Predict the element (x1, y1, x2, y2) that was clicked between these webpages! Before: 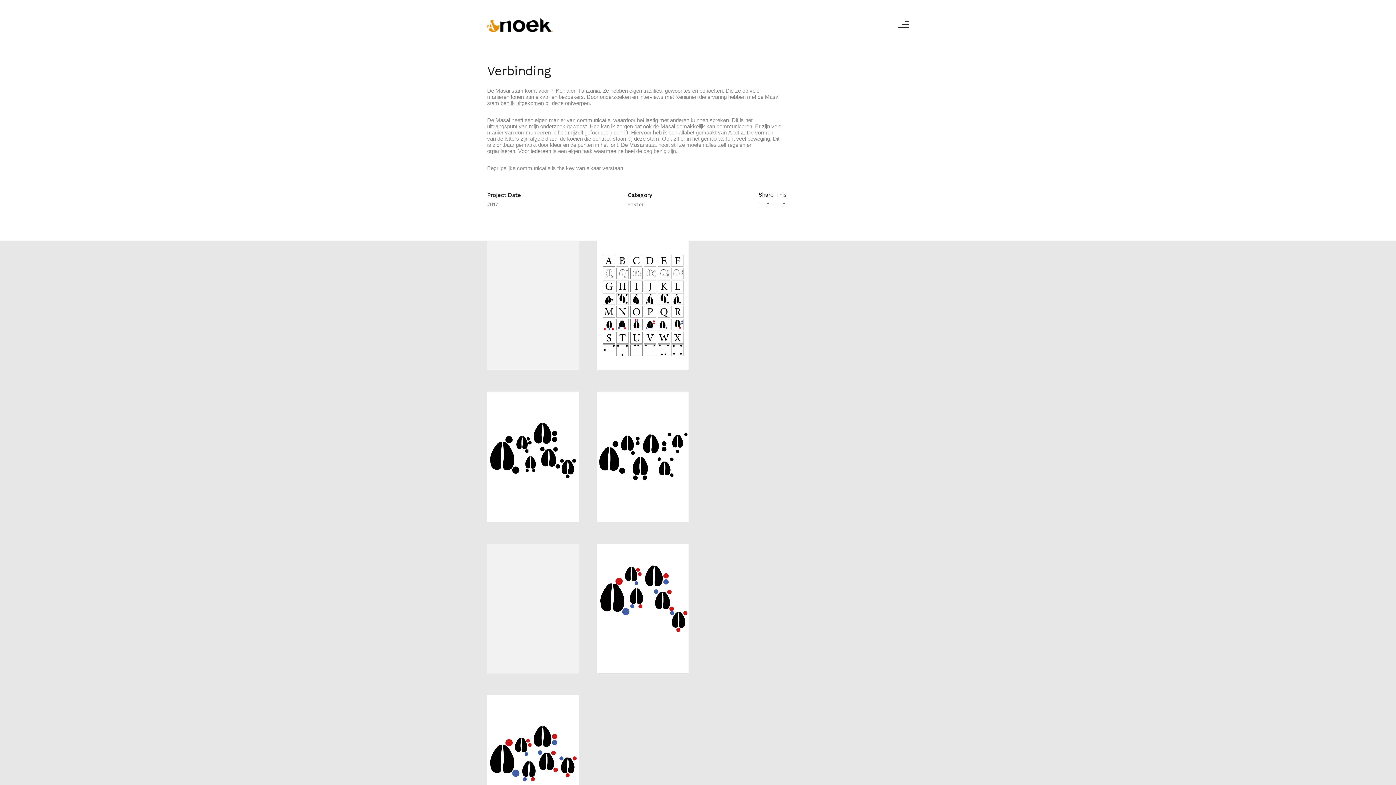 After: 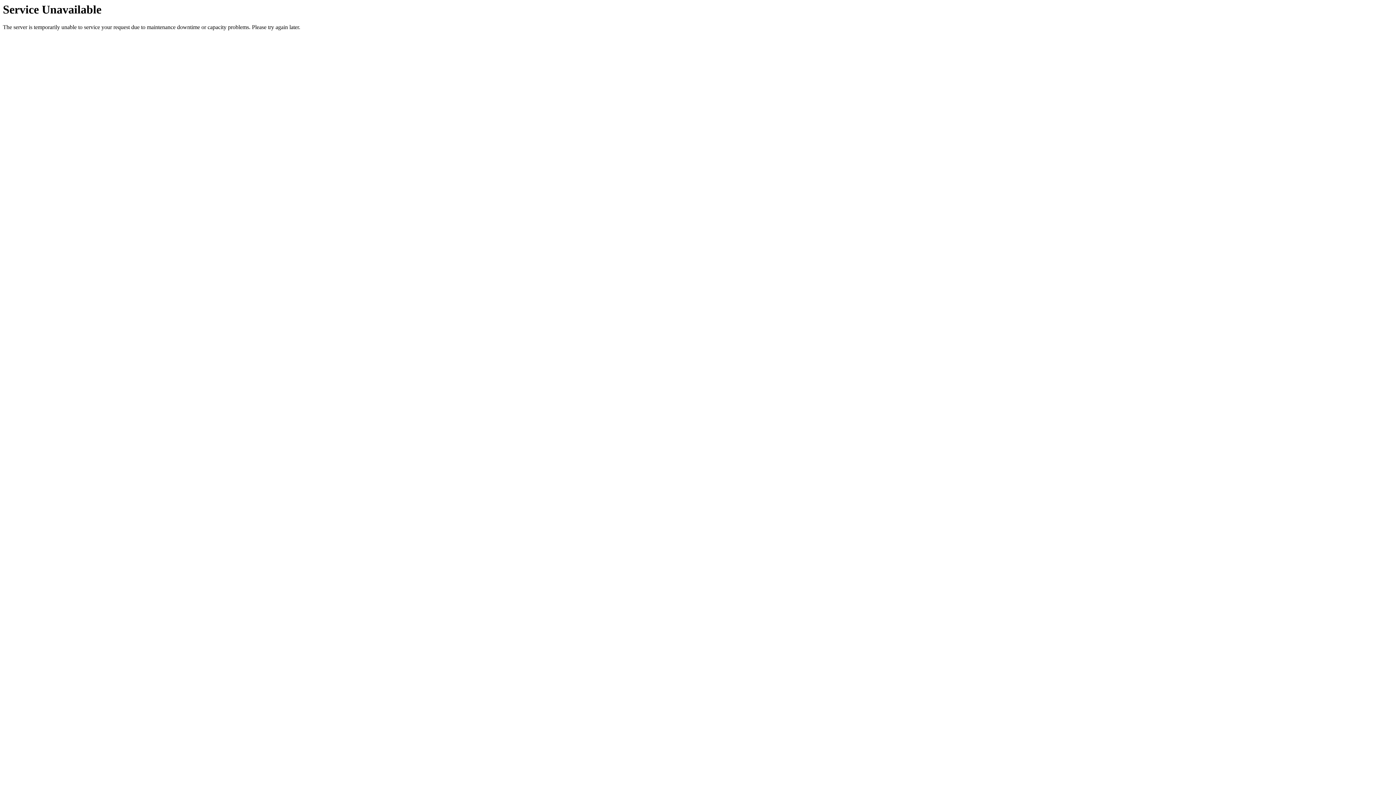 Action: label: Poster bbox: (627, 200, 643, 209)